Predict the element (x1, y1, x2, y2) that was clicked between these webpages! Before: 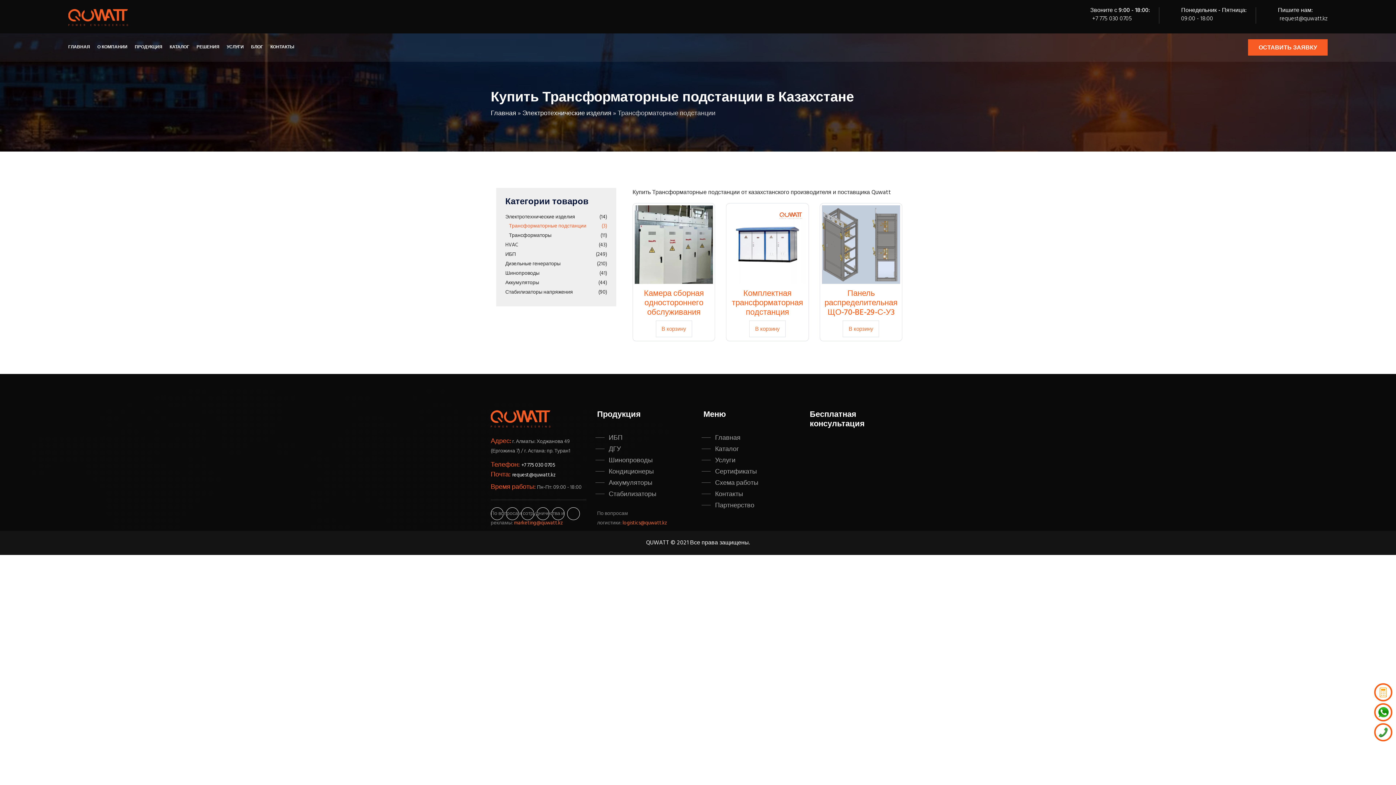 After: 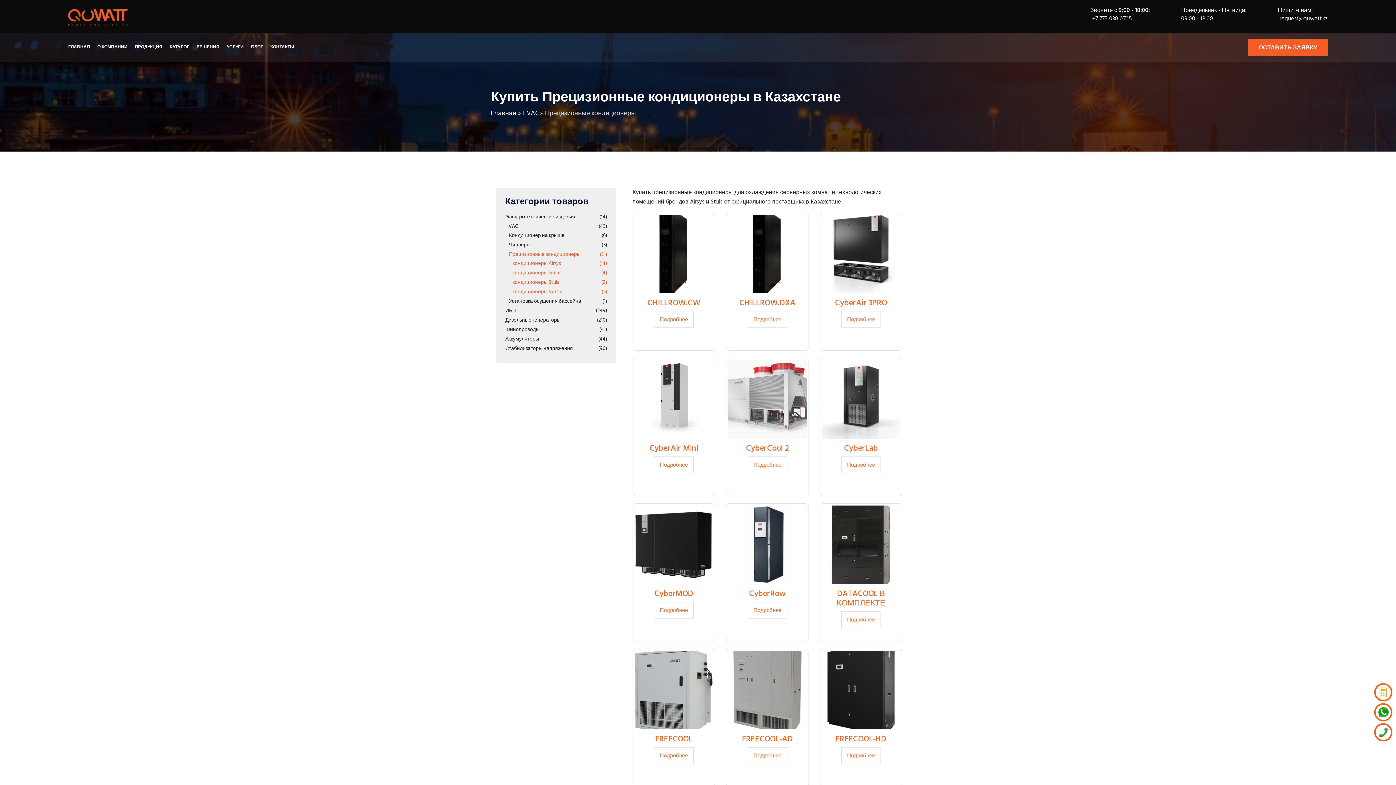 Action: bbox: (604, 465, 700, 477) label: Кондиционеры